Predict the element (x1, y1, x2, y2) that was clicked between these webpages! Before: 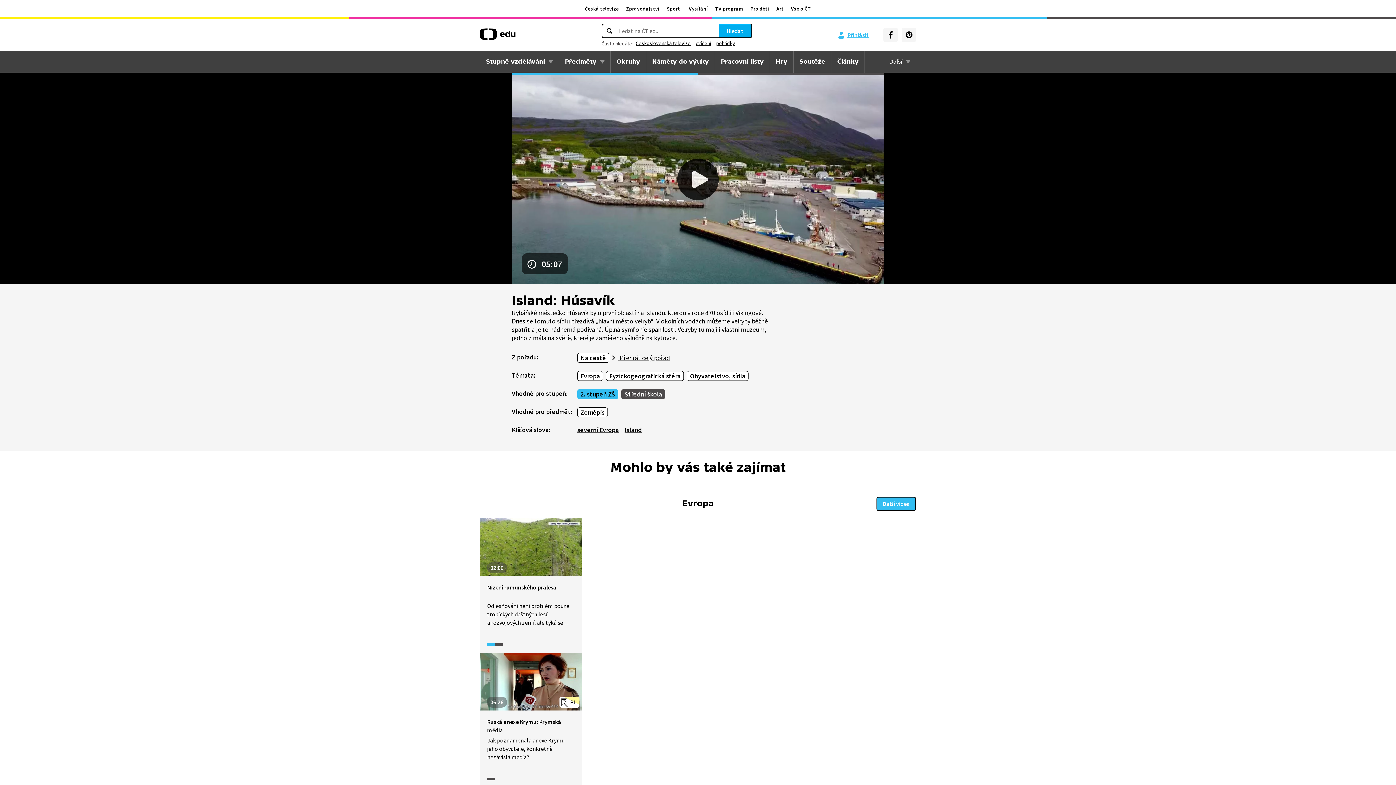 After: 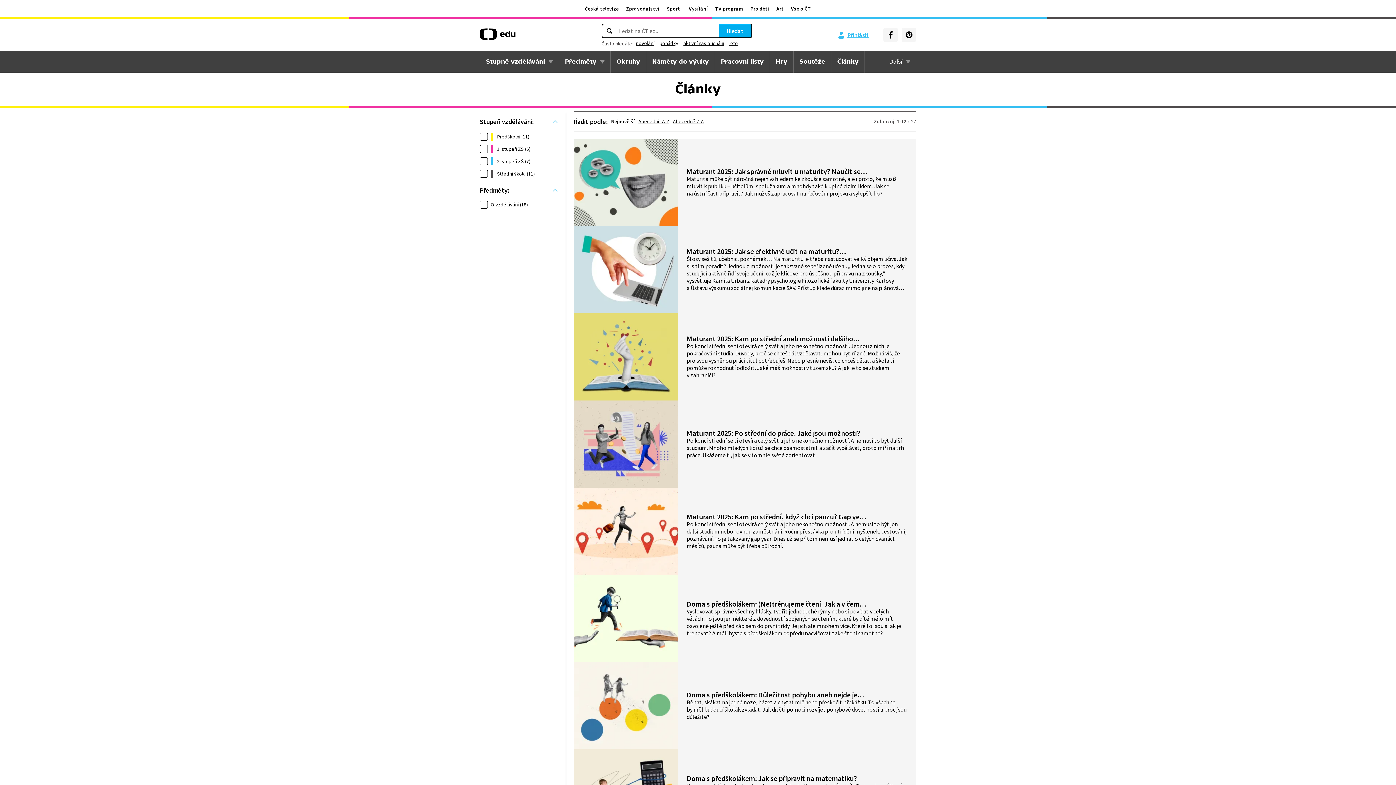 Action: bbox: (831, 50, 864, 72) label: Články